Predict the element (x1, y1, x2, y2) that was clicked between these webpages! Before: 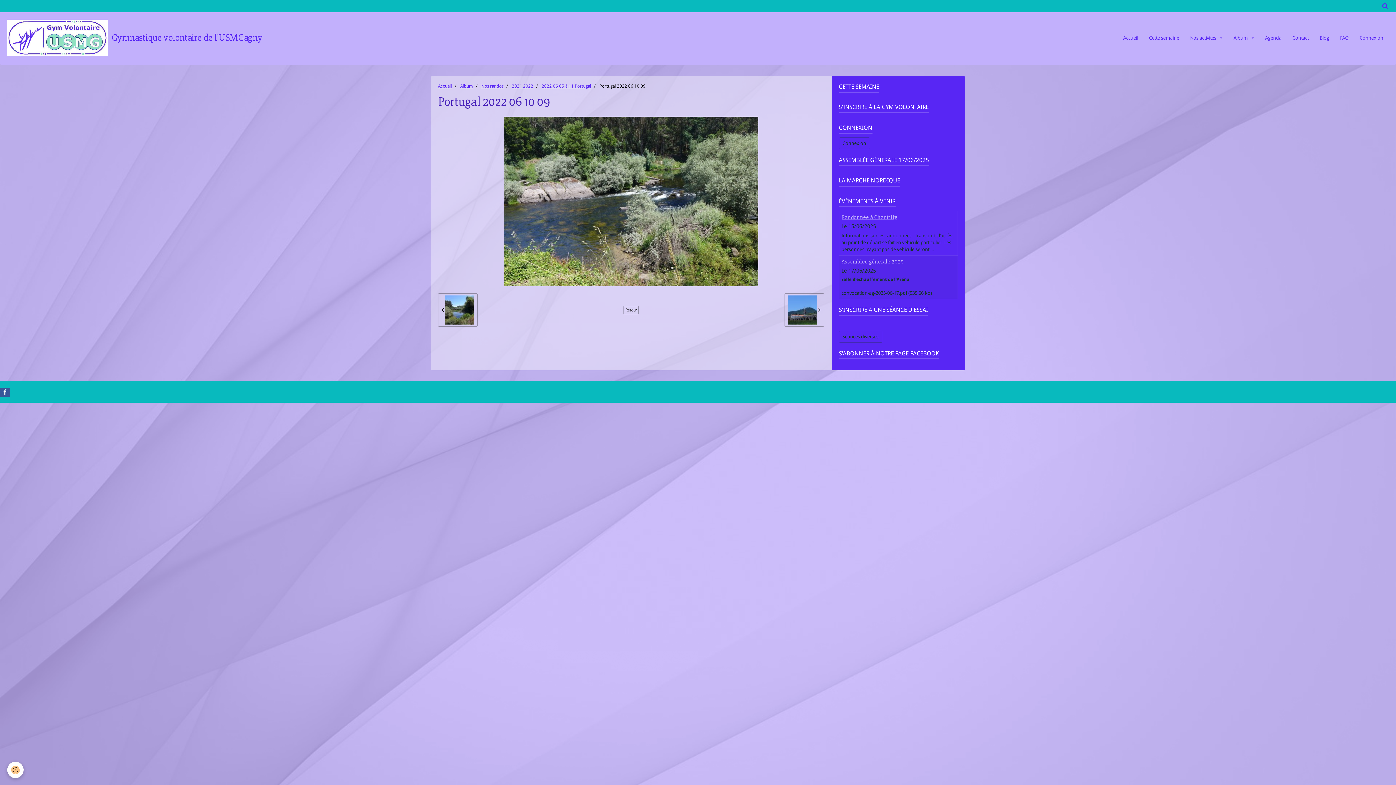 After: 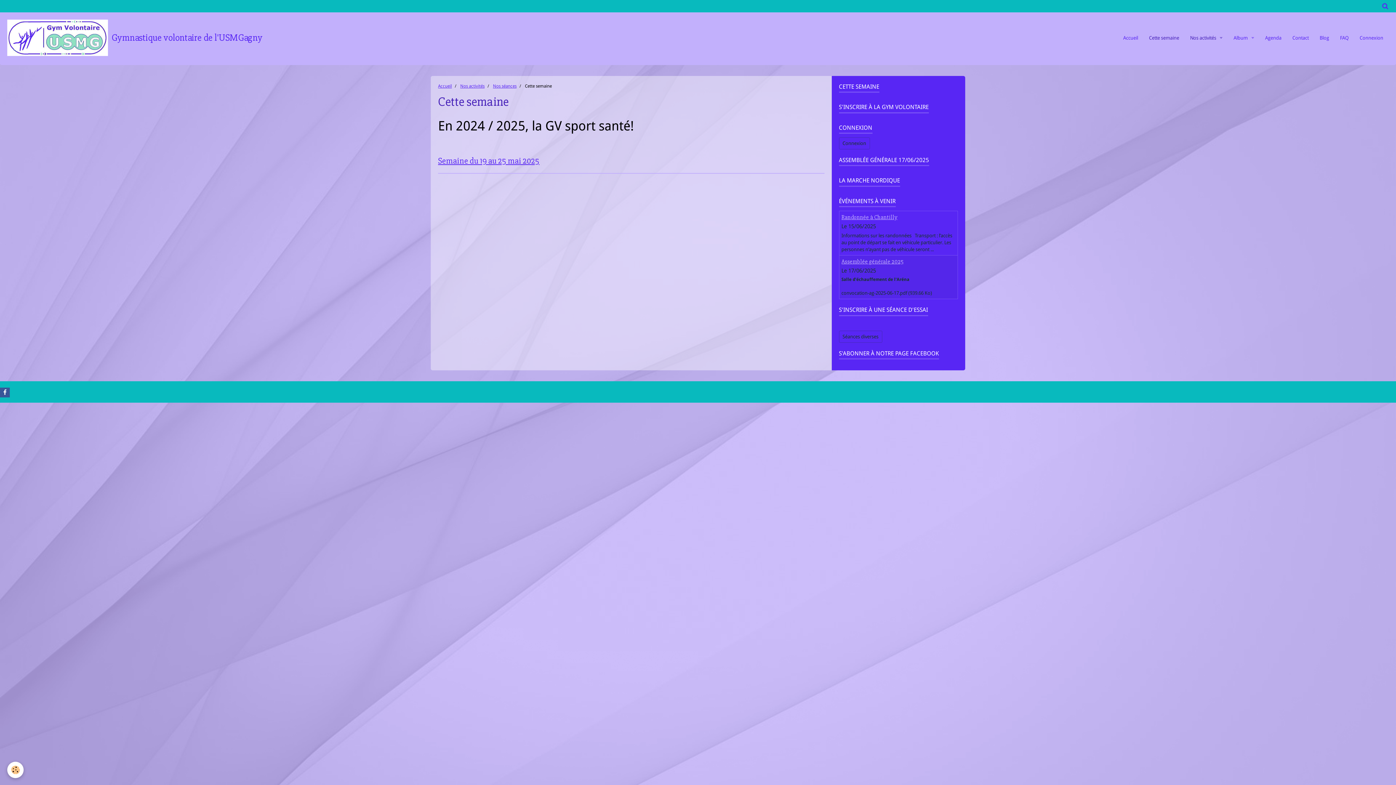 Action: label: Cette semaine bbox: (1143, 28, 1184, 46)